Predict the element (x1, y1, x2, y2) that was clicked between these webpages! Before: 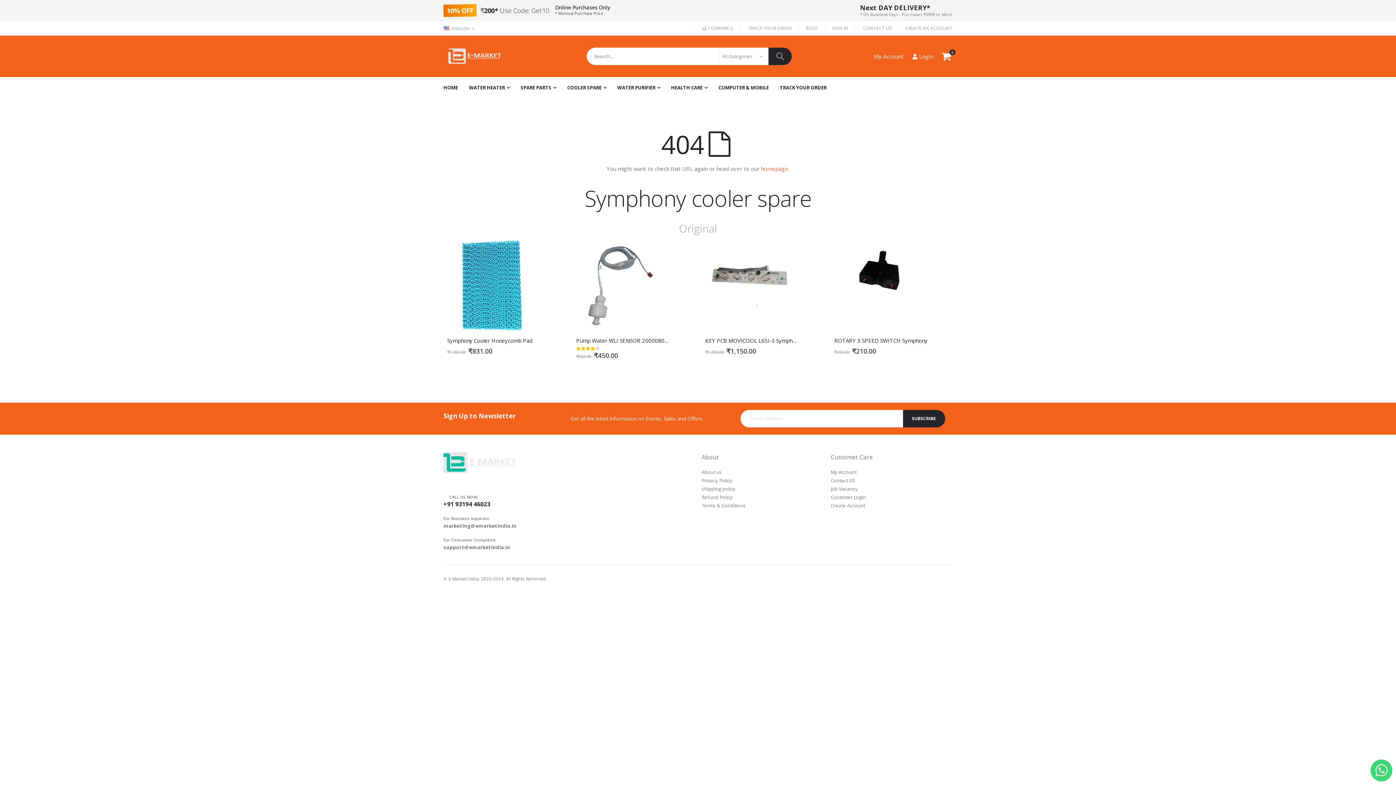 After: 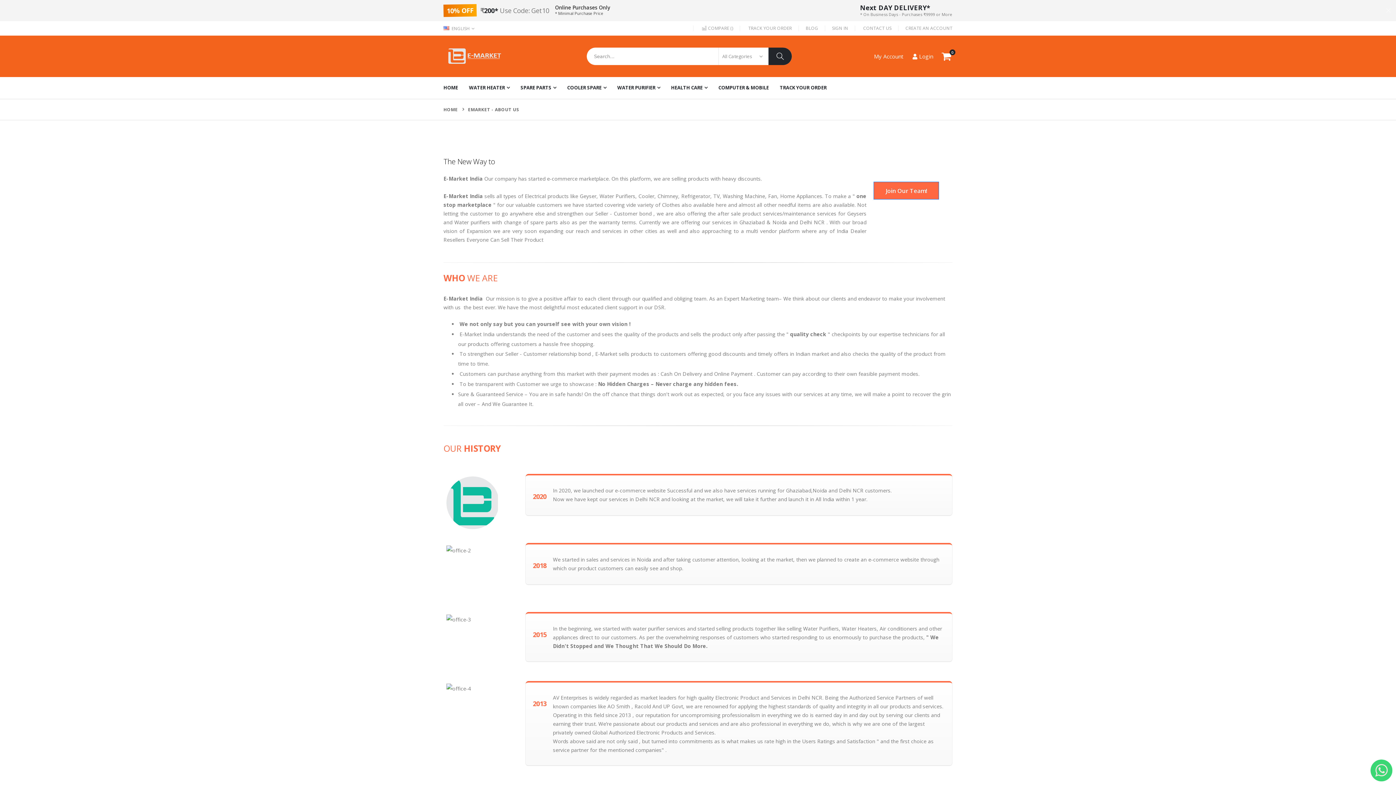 Action: label: About us bbox: (701, 469, 722, 475)